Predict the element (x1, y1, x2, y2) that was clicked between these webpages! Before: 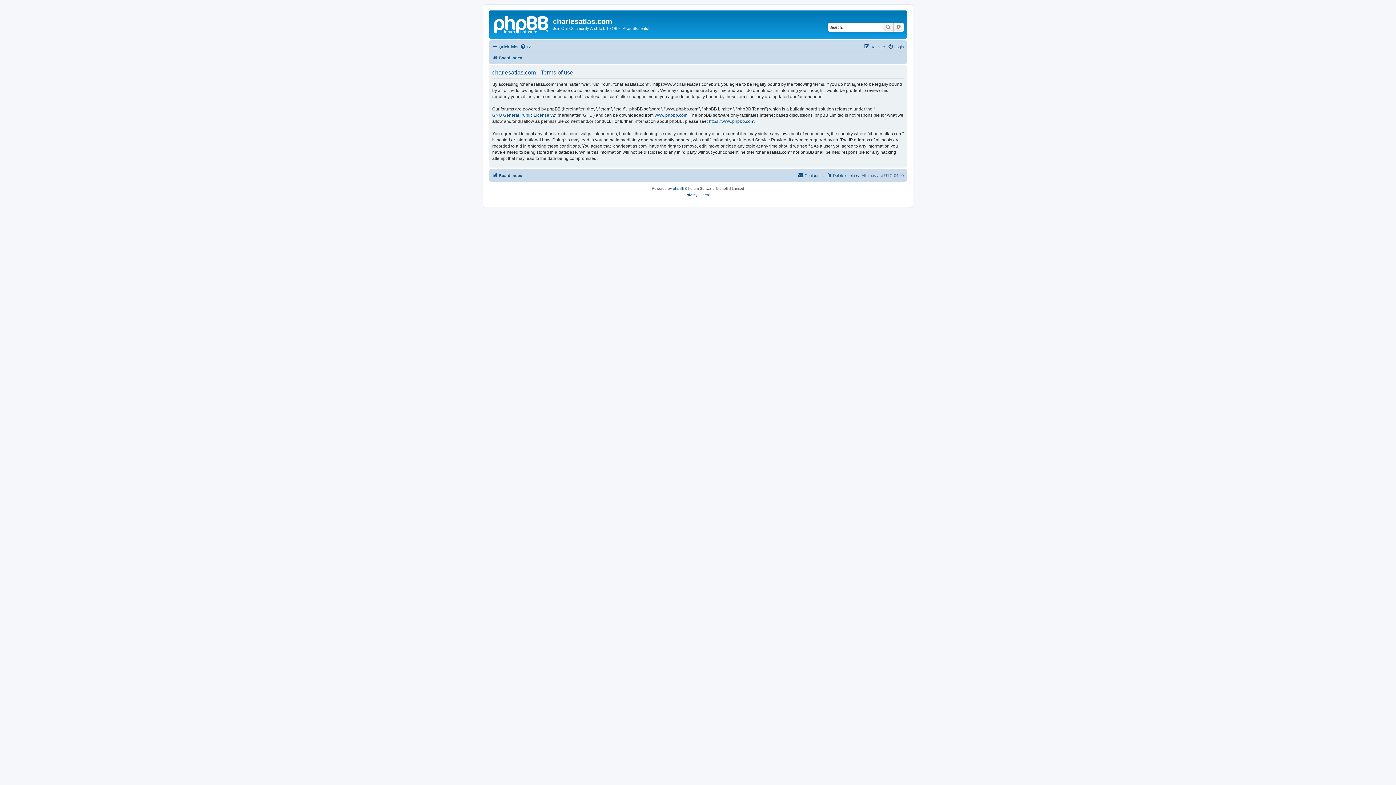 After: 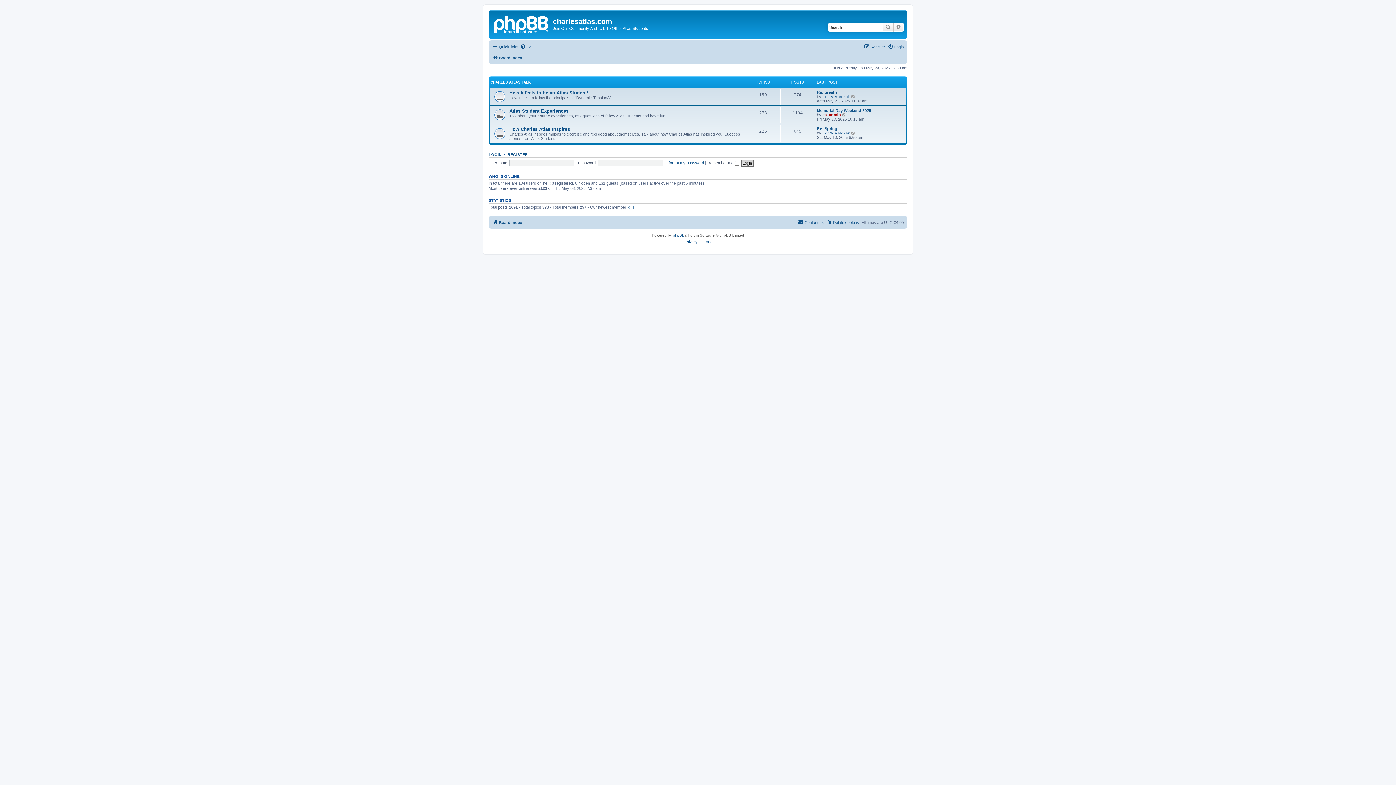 Action: bbox: (490, 12, 553, 35)